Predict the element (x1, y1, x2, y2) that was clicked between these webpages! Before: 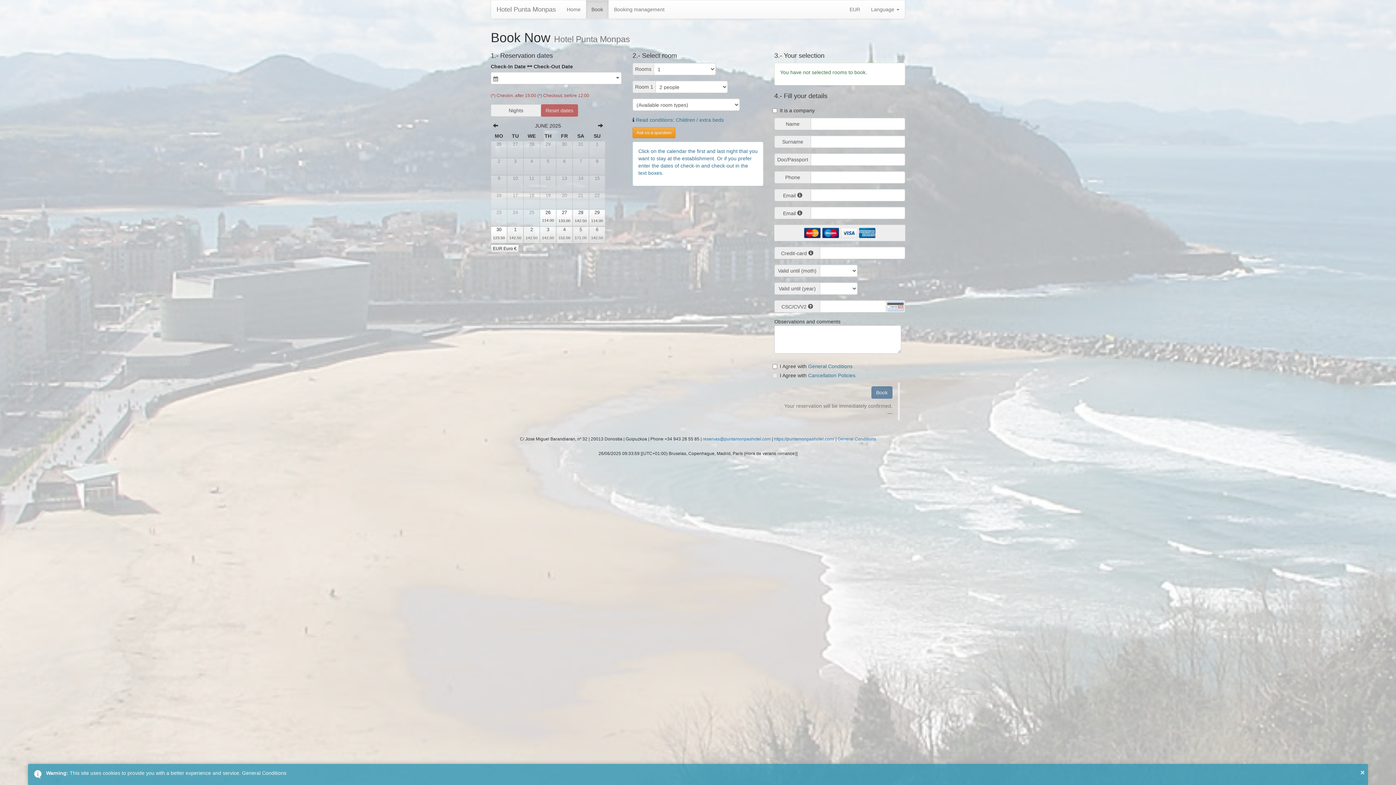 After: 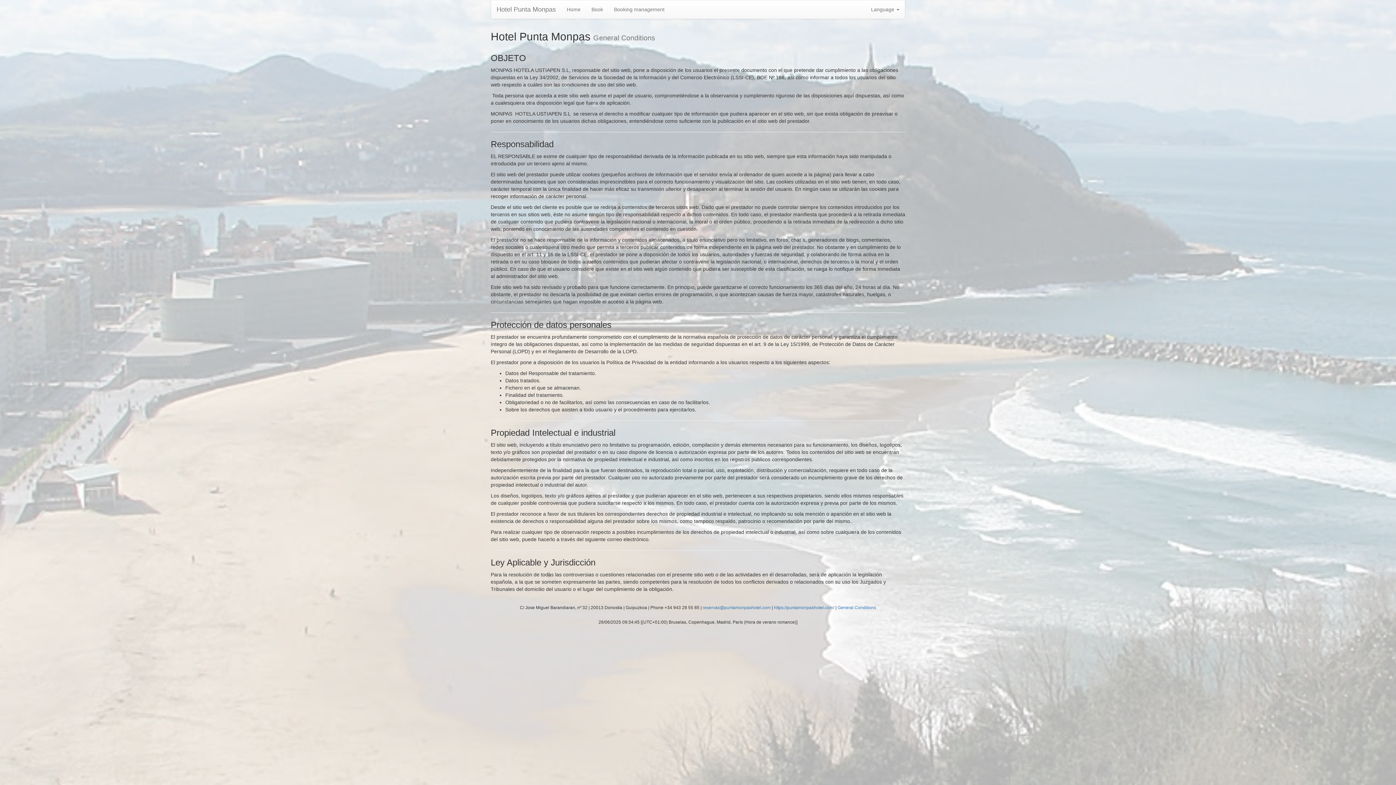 Action: label: General Conditions bbox: (242, 770, 286, 776)